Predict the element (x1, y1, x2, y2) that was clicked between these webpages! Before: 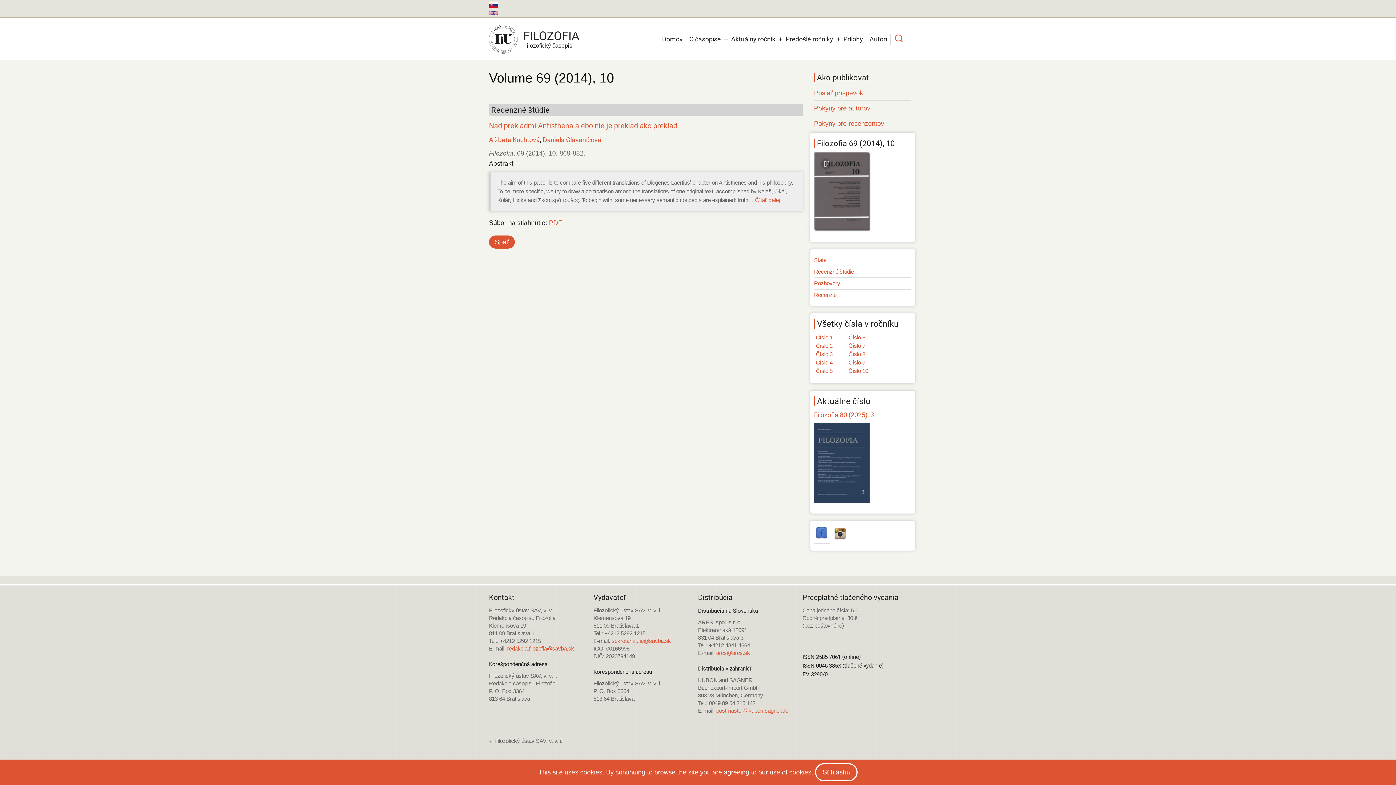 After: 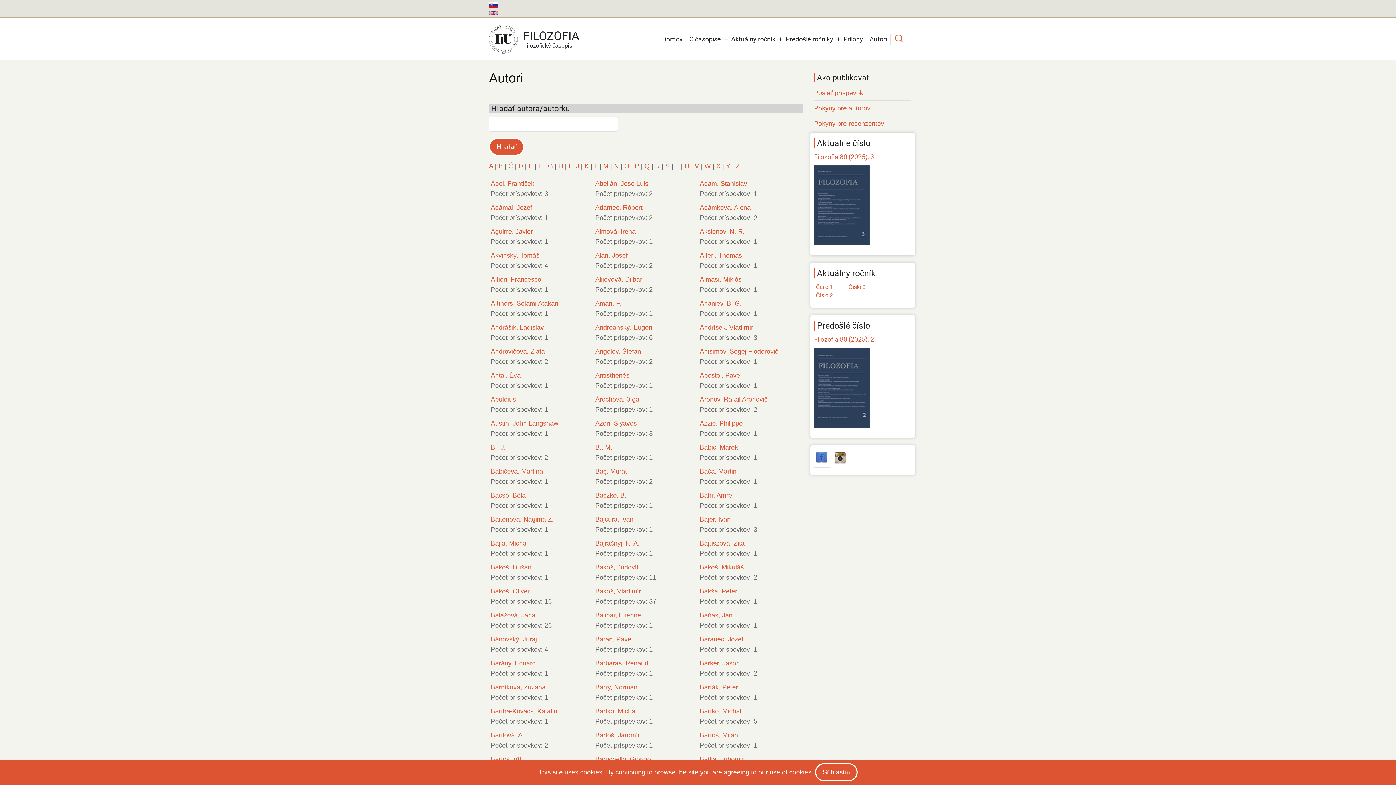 Action: bbox: (866, 30, 890, 47) label: Autori